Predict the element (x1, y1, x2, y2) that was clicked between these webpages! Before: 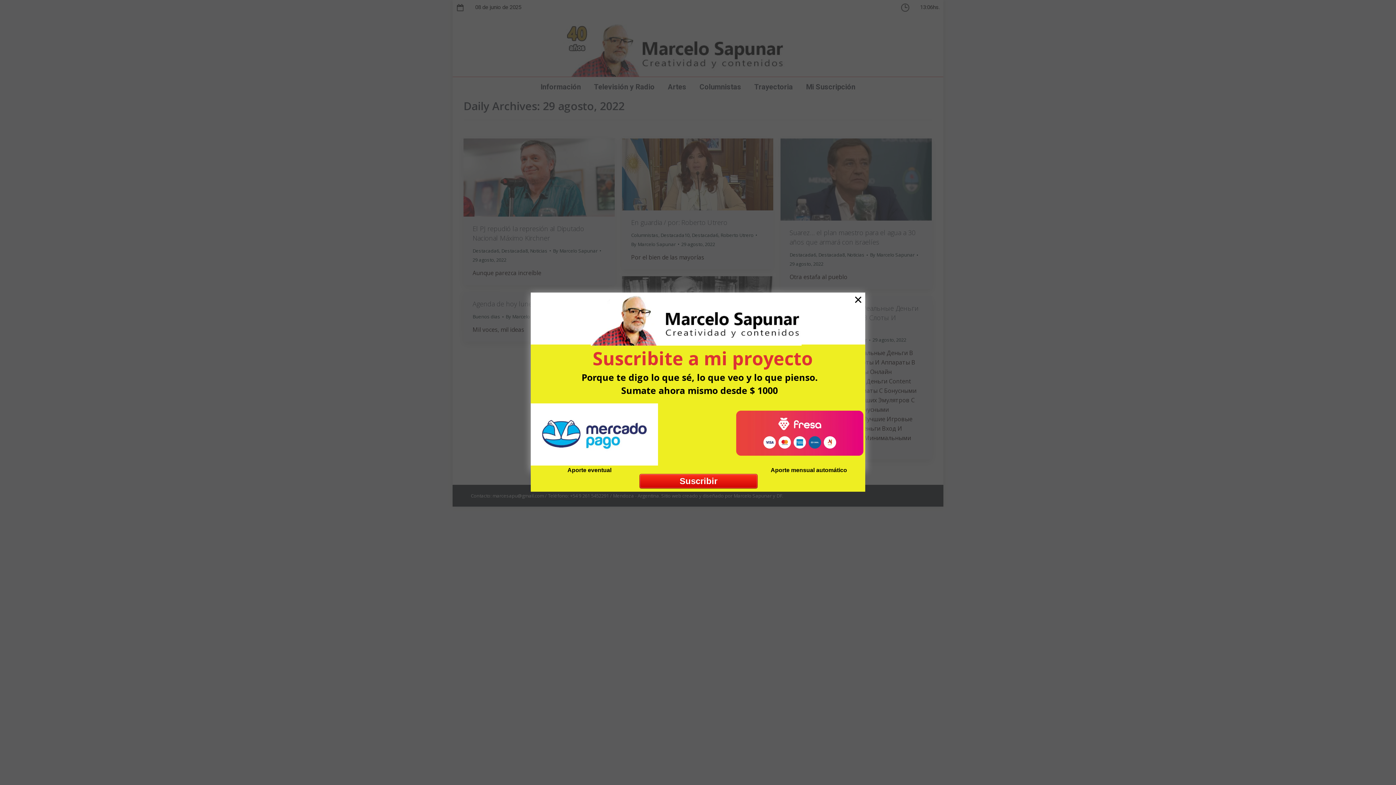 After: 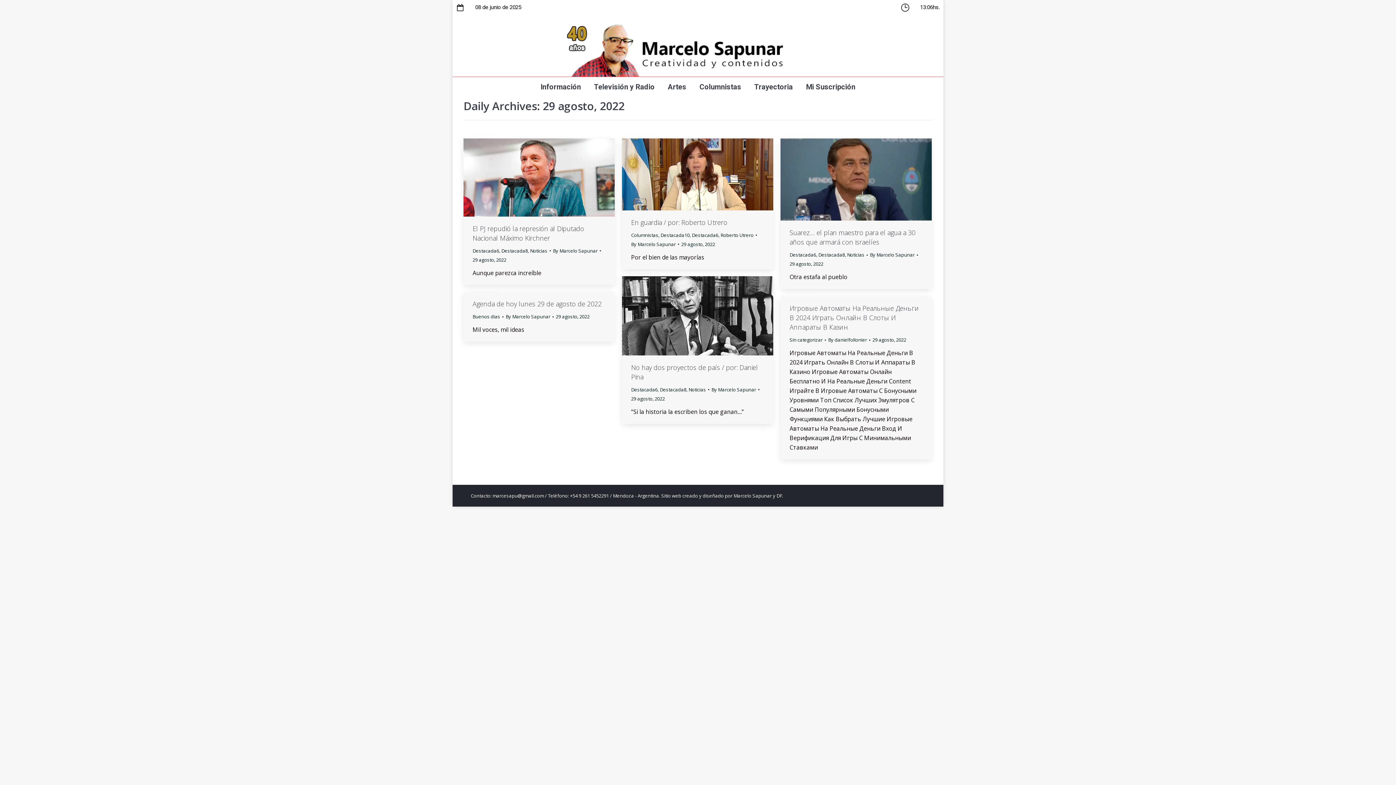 Action: bbox: (854, 291, 862, 307) label: ×